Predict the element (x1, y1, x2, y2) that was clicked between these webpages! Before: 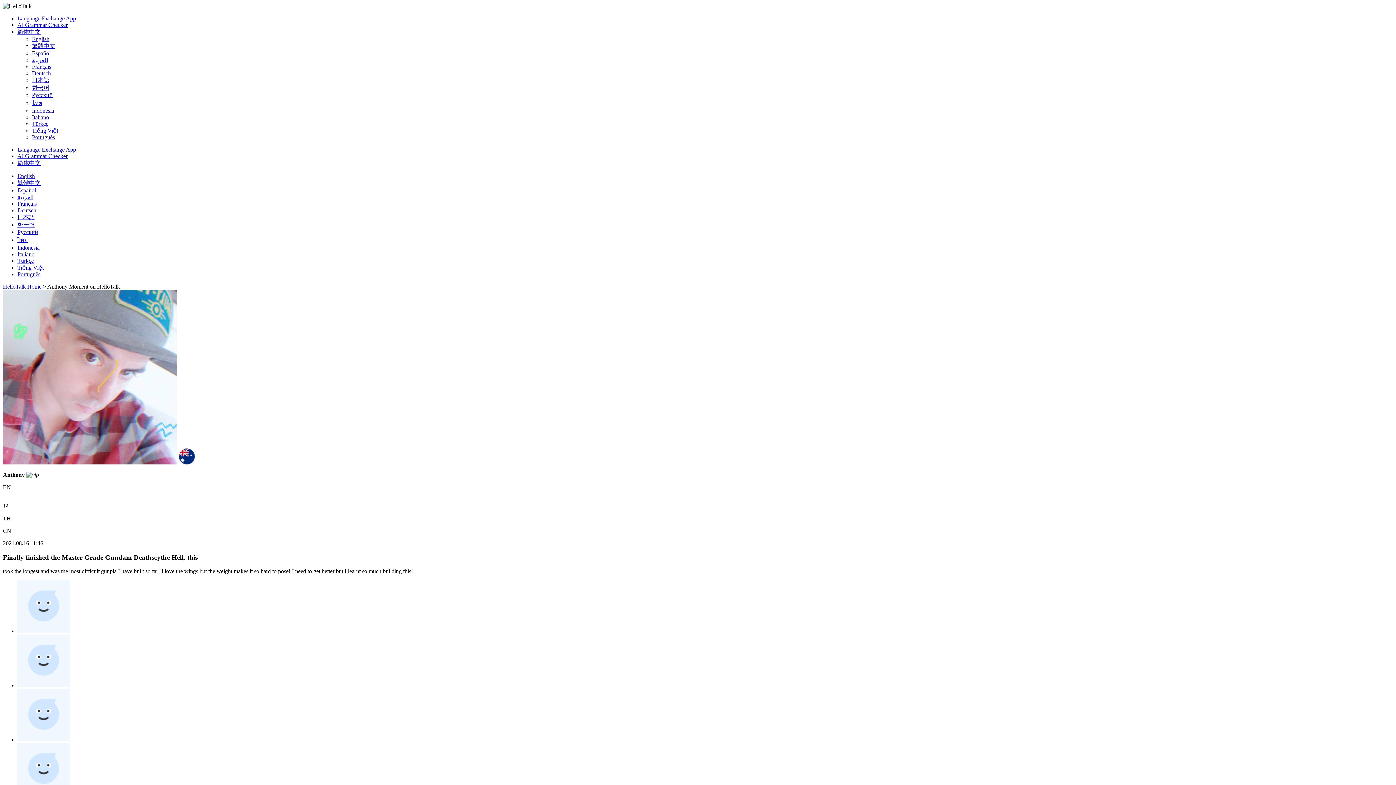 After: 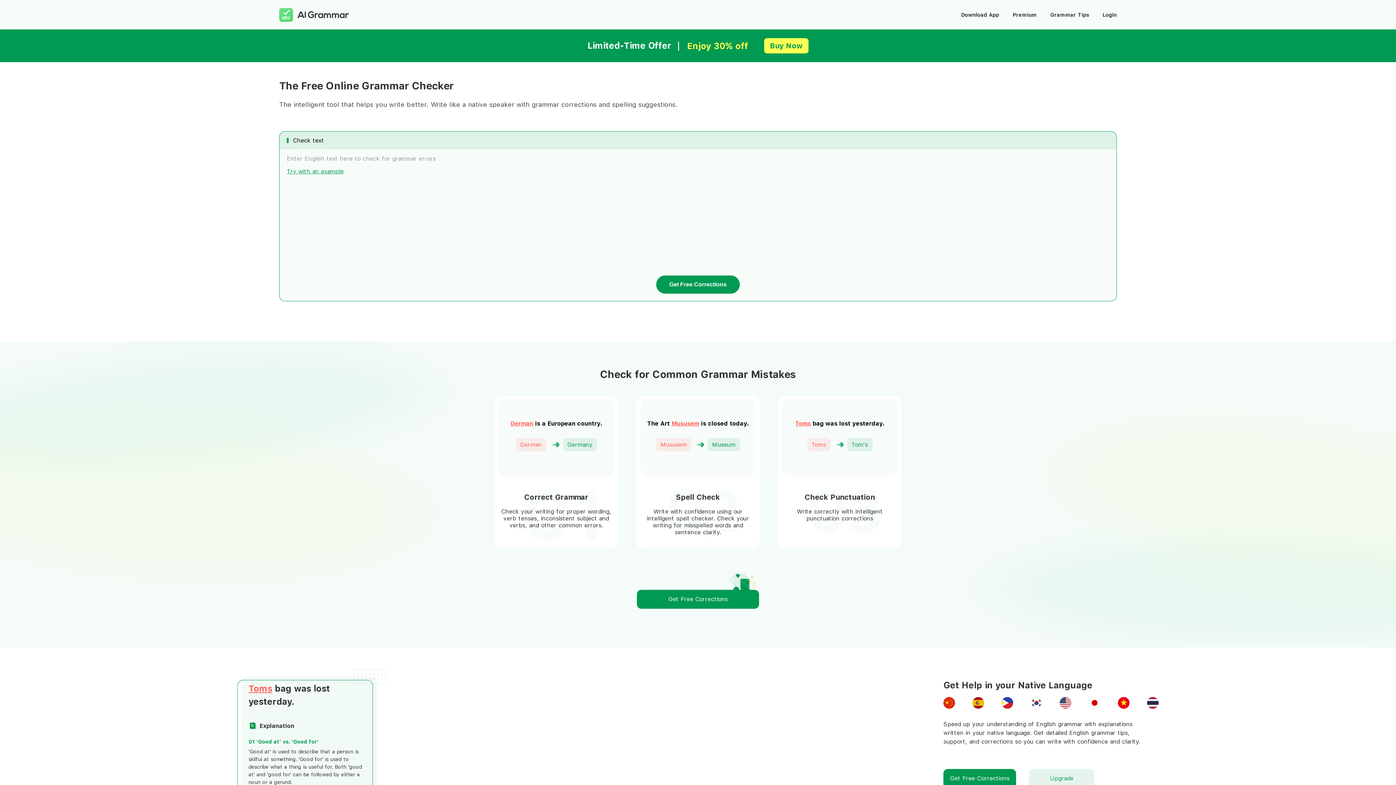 Action: bbox: (17, 21, 67, 28) label: AI Grammar Checker